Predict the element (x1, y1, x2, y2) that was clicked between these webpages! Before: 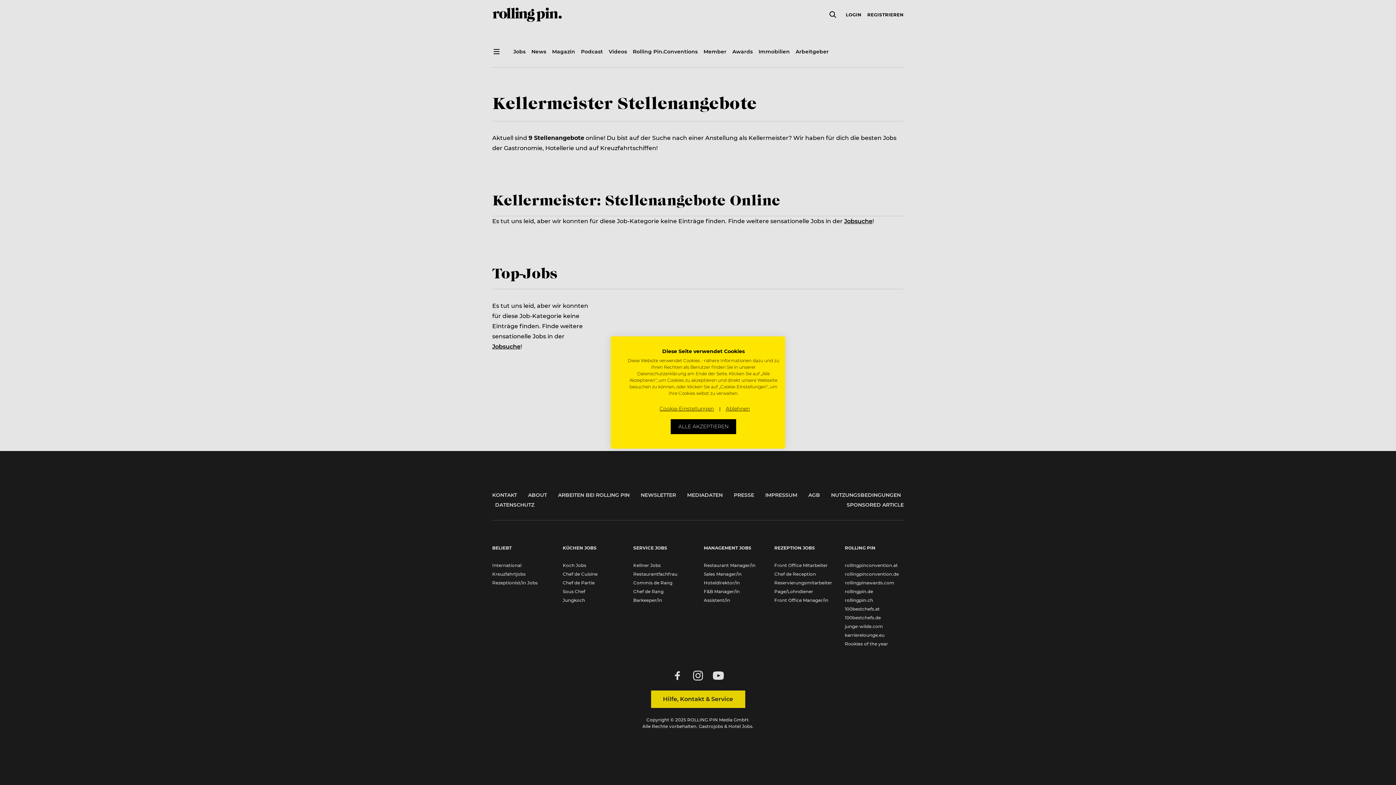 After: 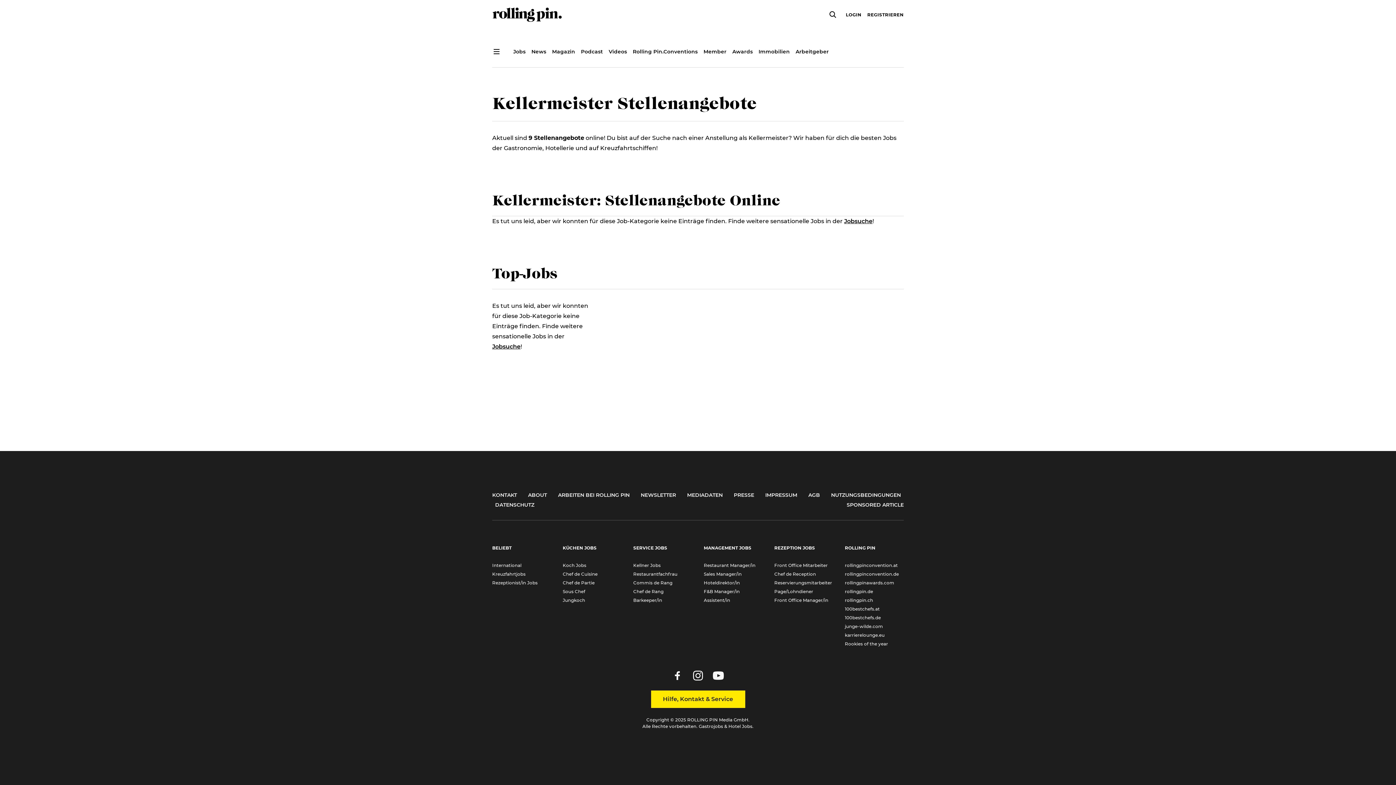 Action: label: Alle verweigern cookies bbox: (721, 401, 754, 416)